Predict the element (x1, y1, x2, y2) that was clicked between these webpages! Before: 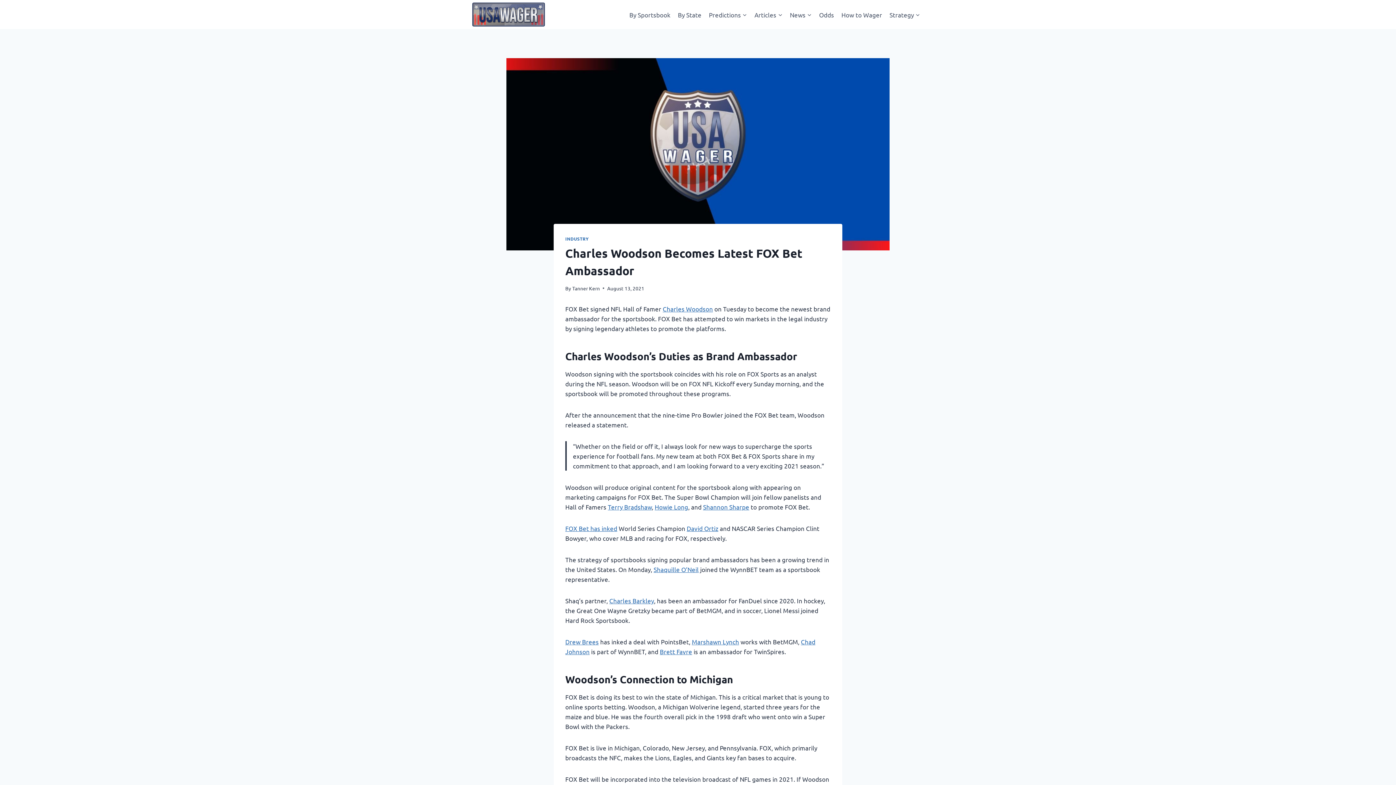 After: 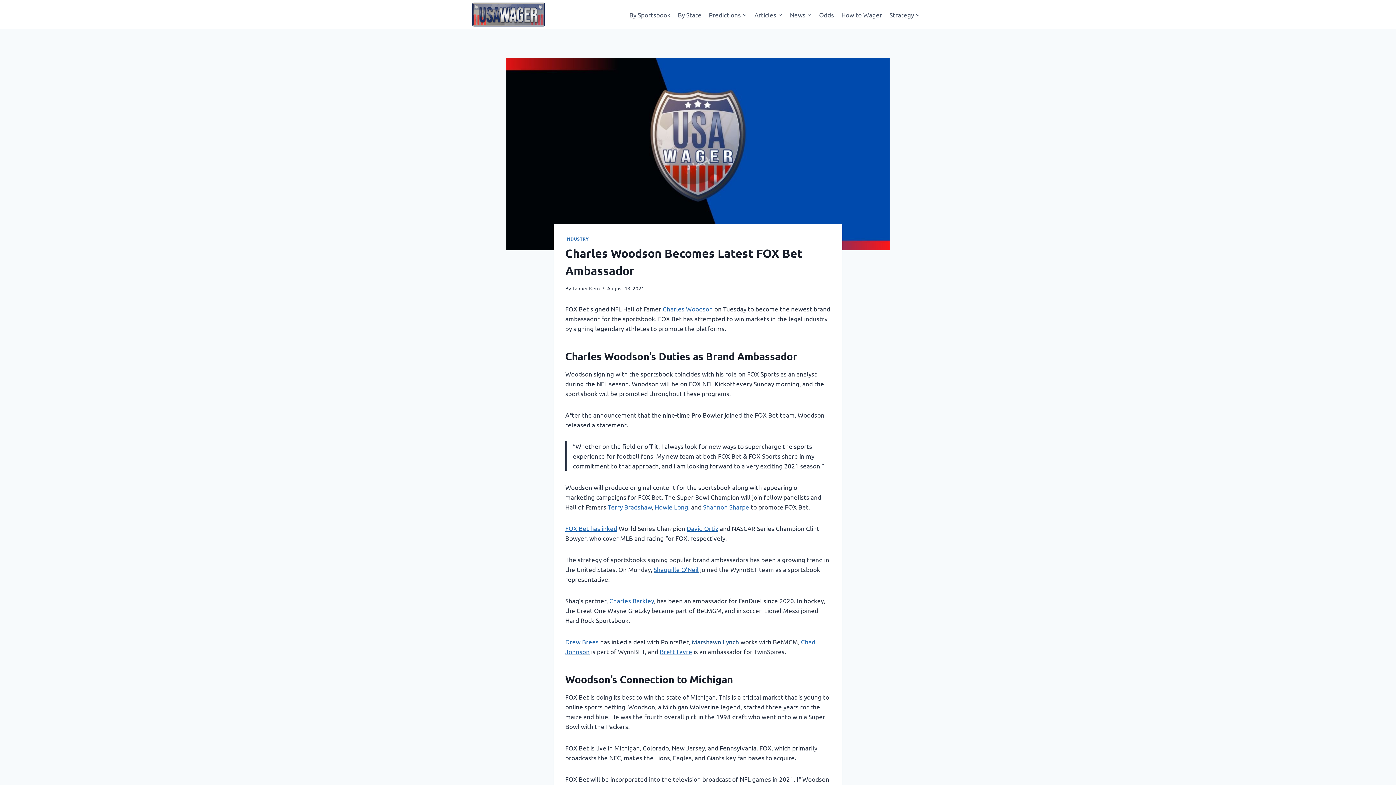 Action: label: Marshawn Lynch bbox: (692, 638, 739, 645)